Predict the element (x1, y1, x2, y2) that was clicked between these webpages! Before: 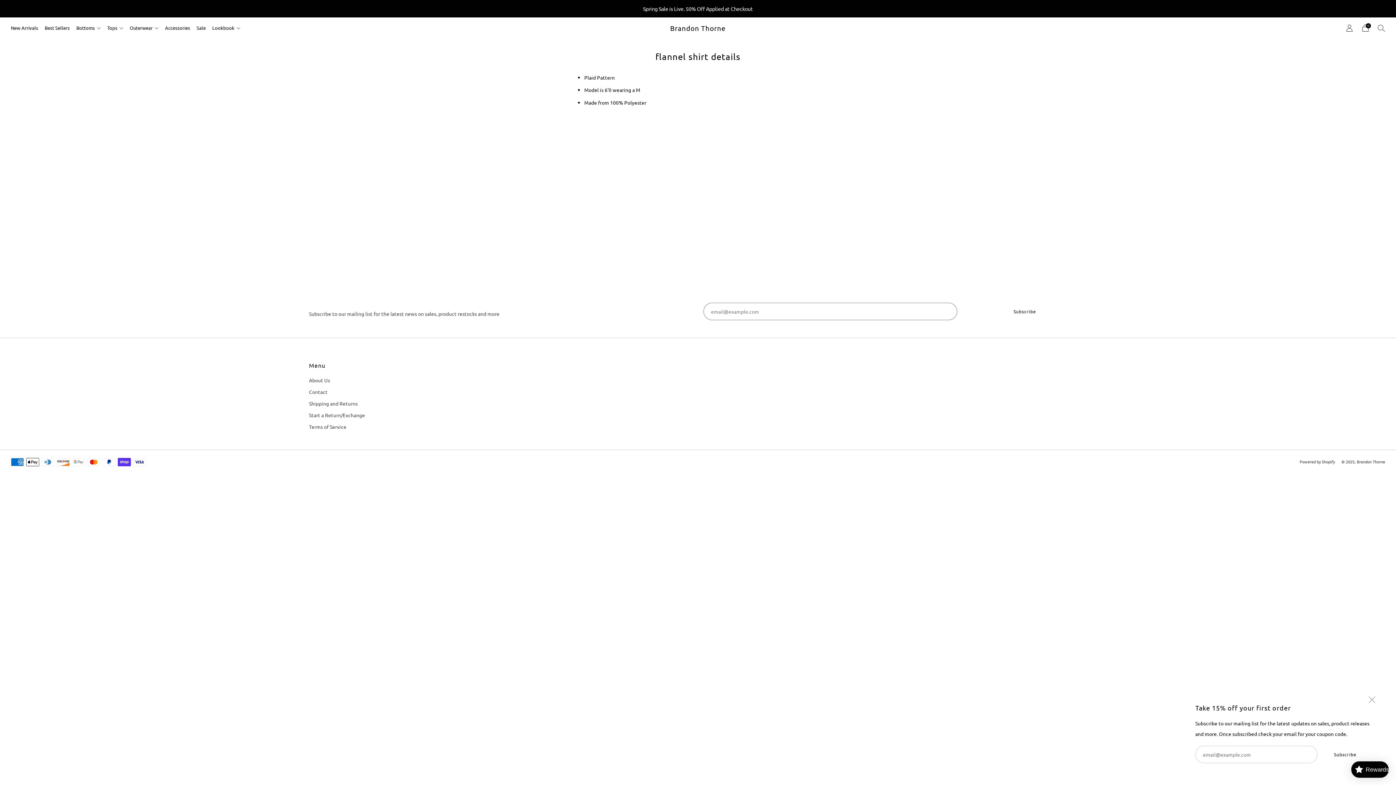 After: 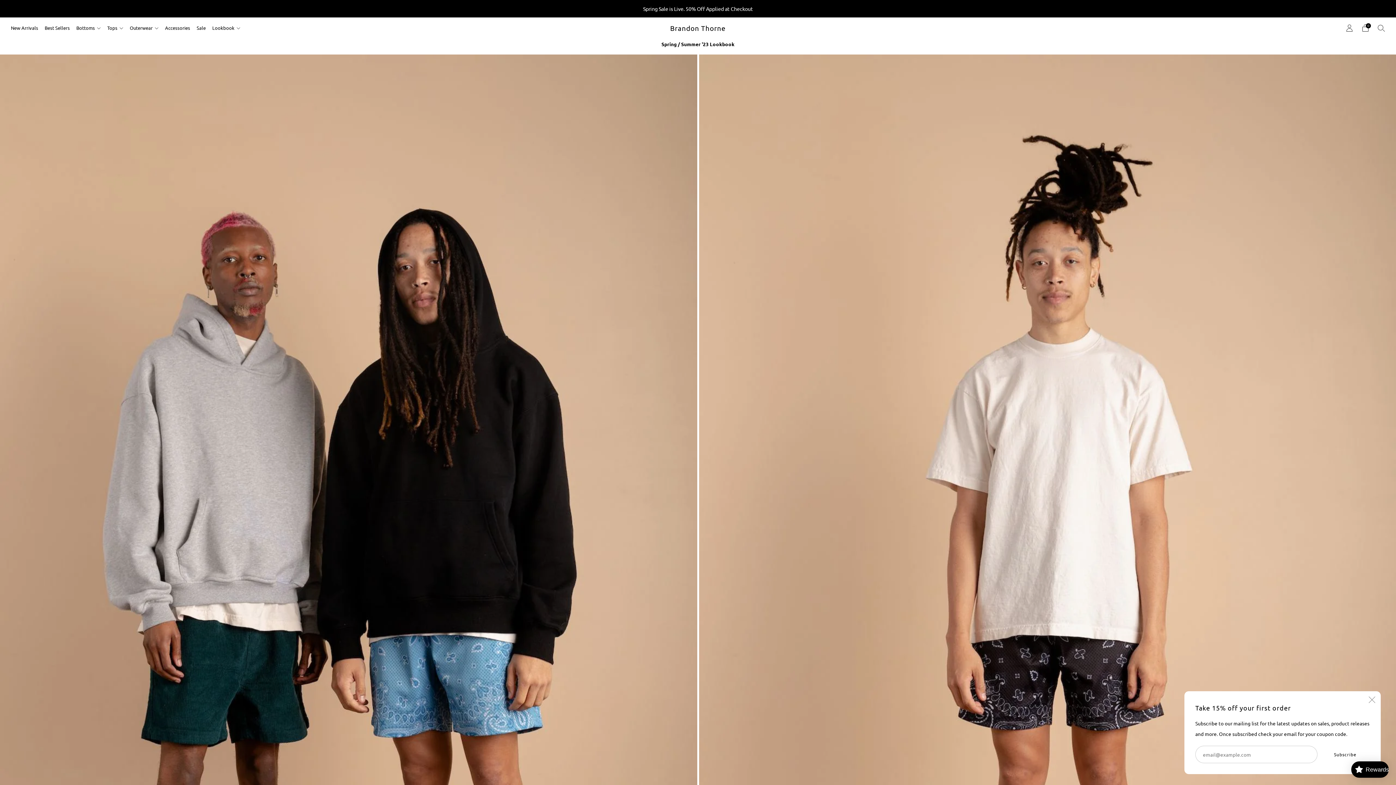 Action: bbox: (212, 22, 240, 33) label: Lookbook